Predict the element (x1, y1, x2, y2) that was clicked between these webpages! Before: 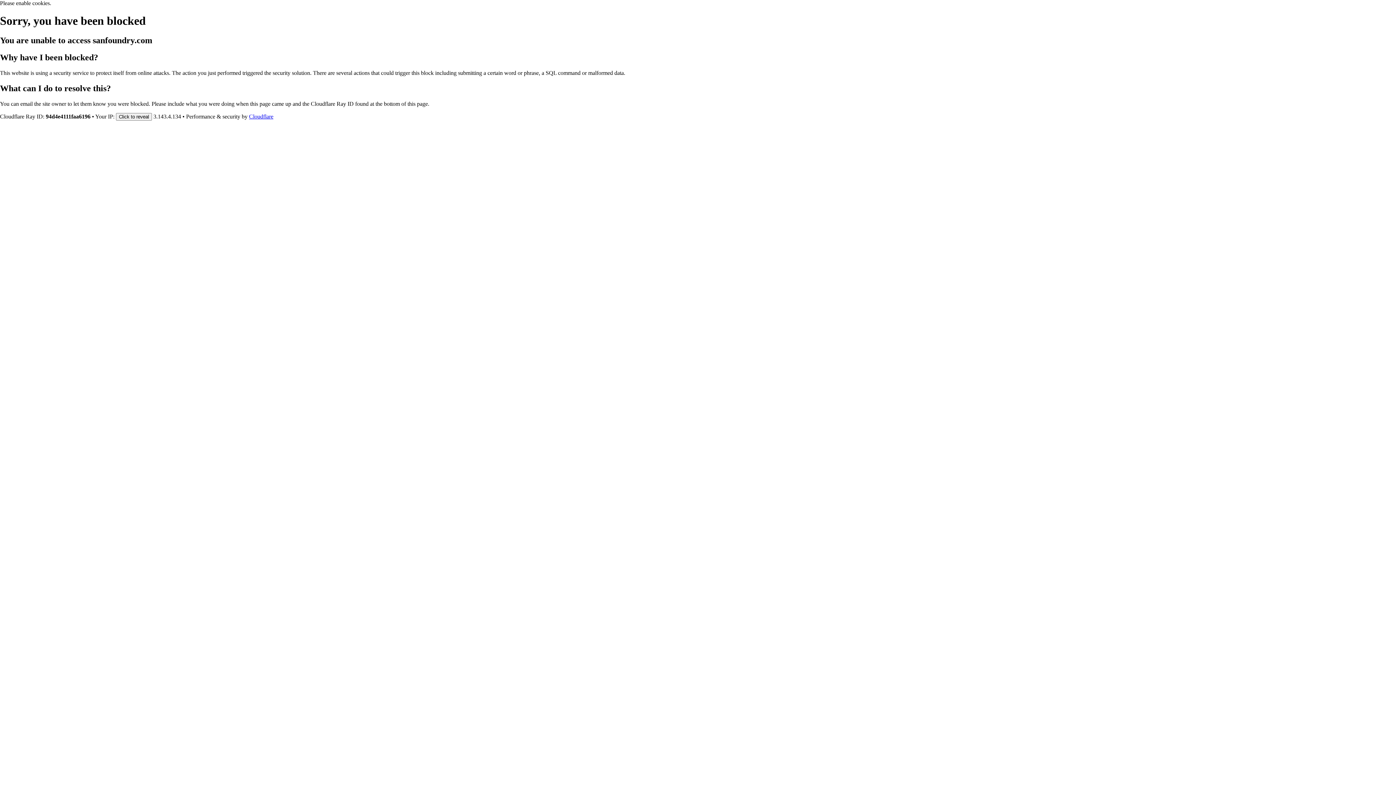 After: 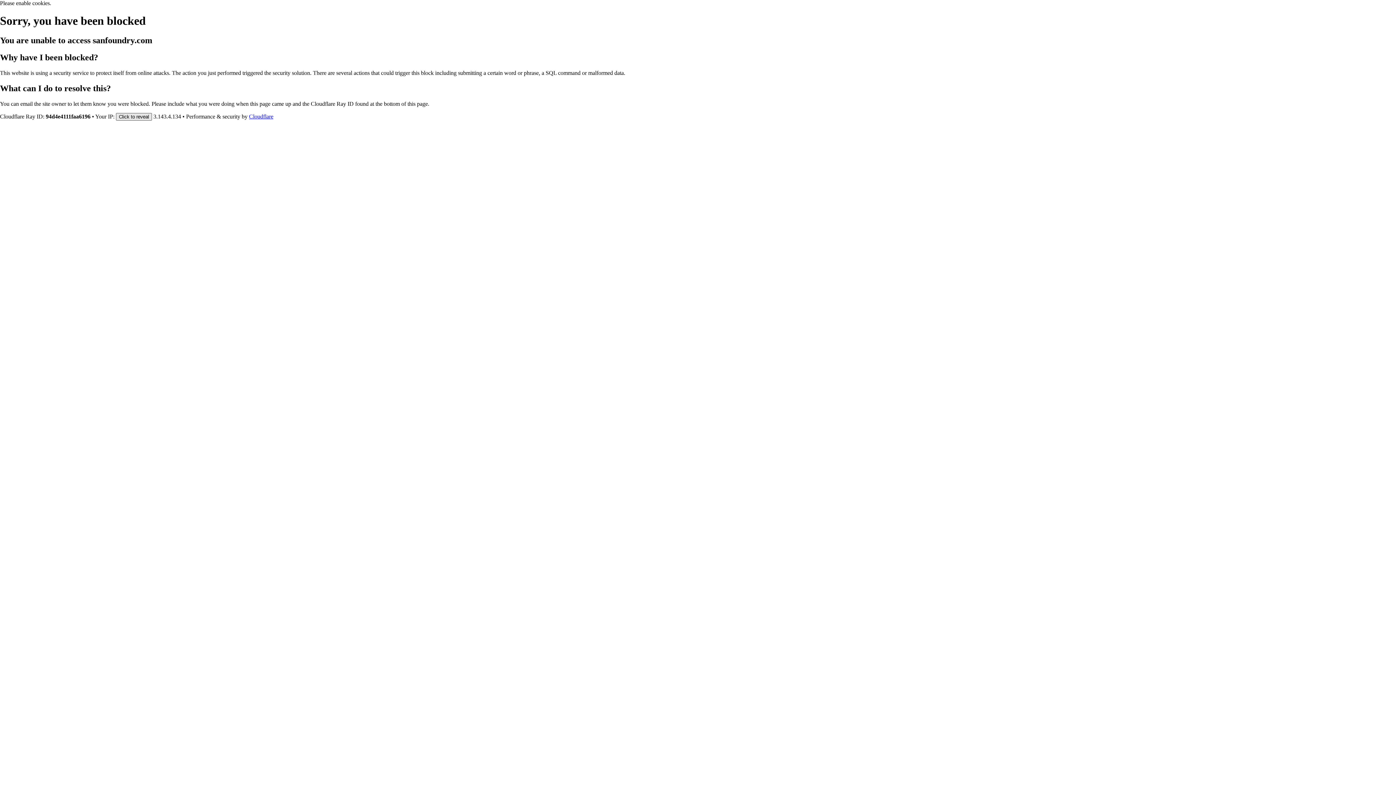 Action: label: Click to reveal bbox: (116, 112, 152, 120)